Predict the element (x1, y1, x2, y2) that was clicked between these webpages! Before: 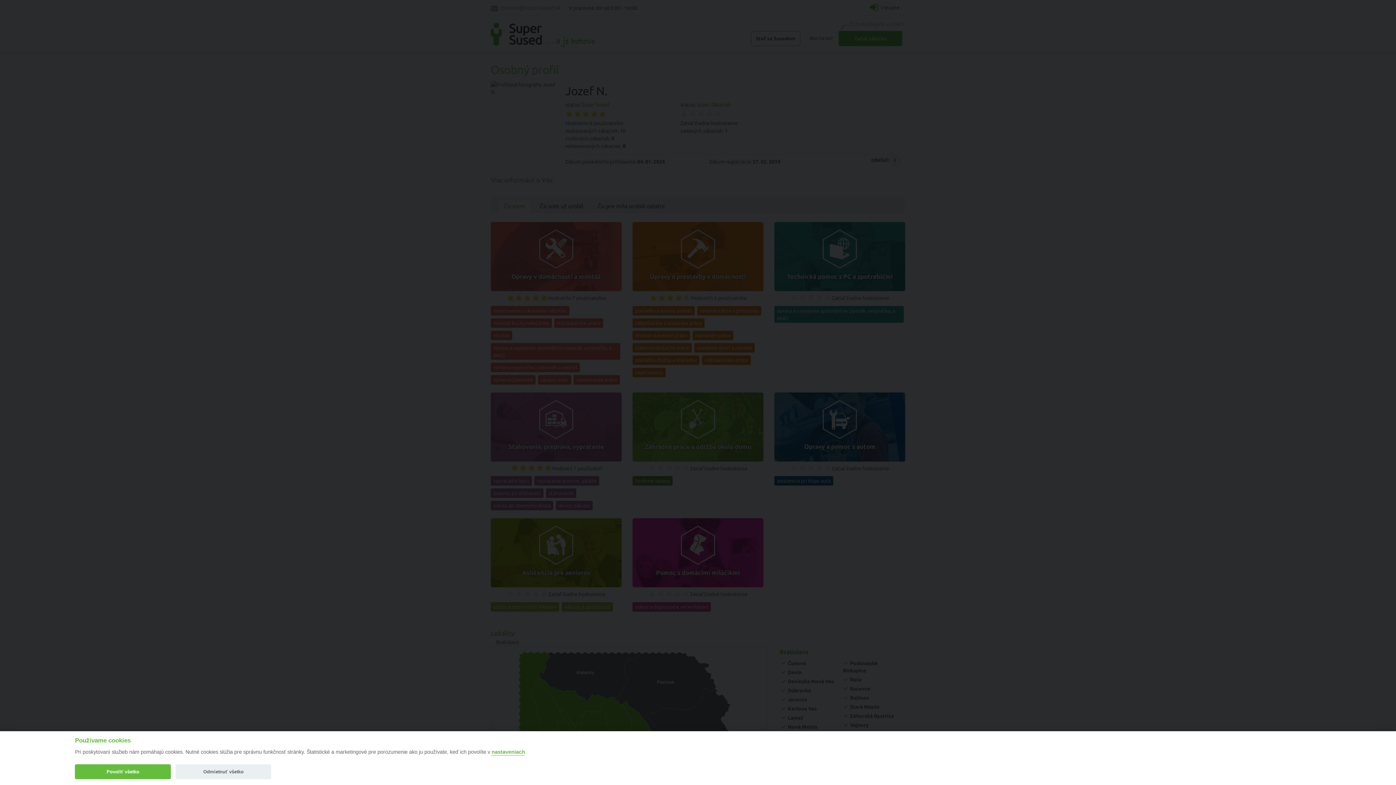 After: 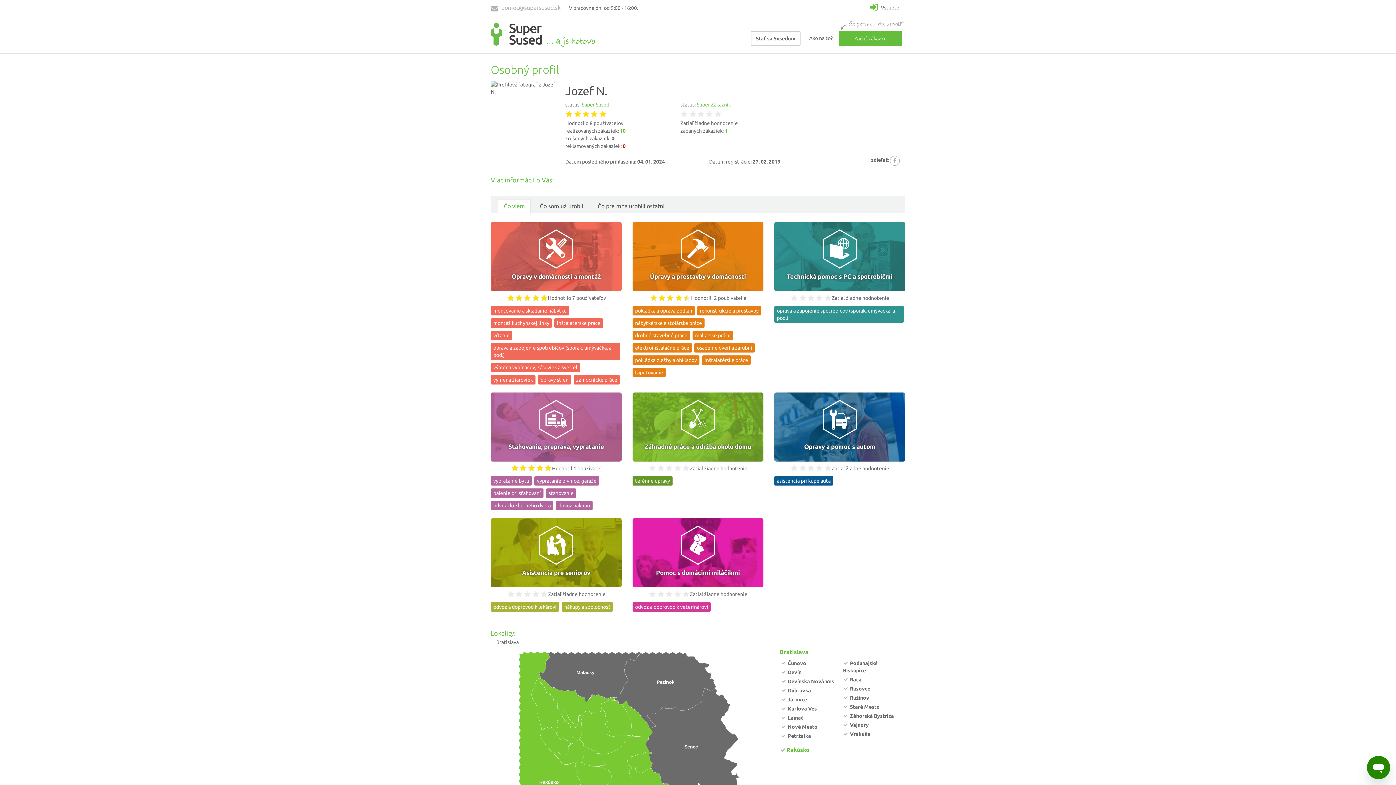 Action: bbox: (75, 764, 170, 779) label: Povoliť všetko